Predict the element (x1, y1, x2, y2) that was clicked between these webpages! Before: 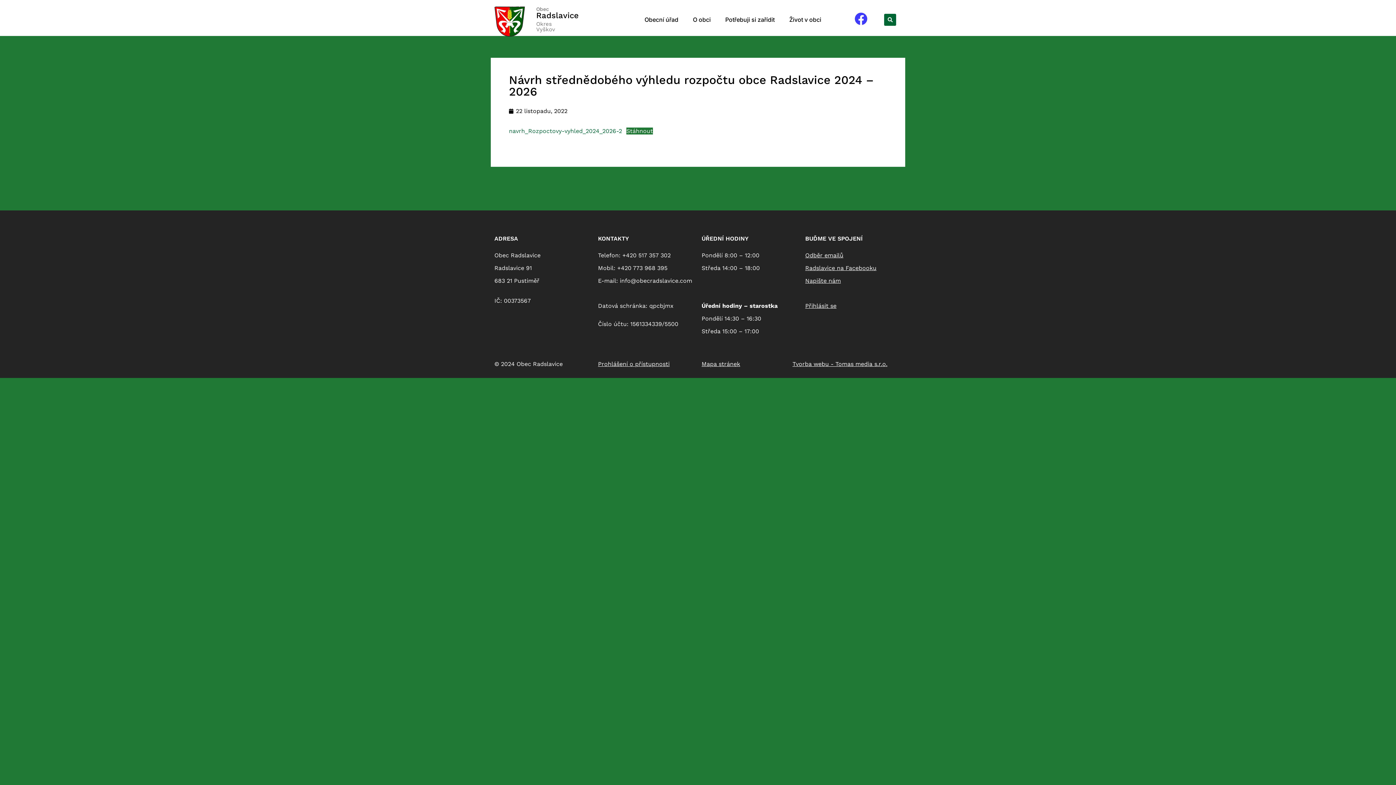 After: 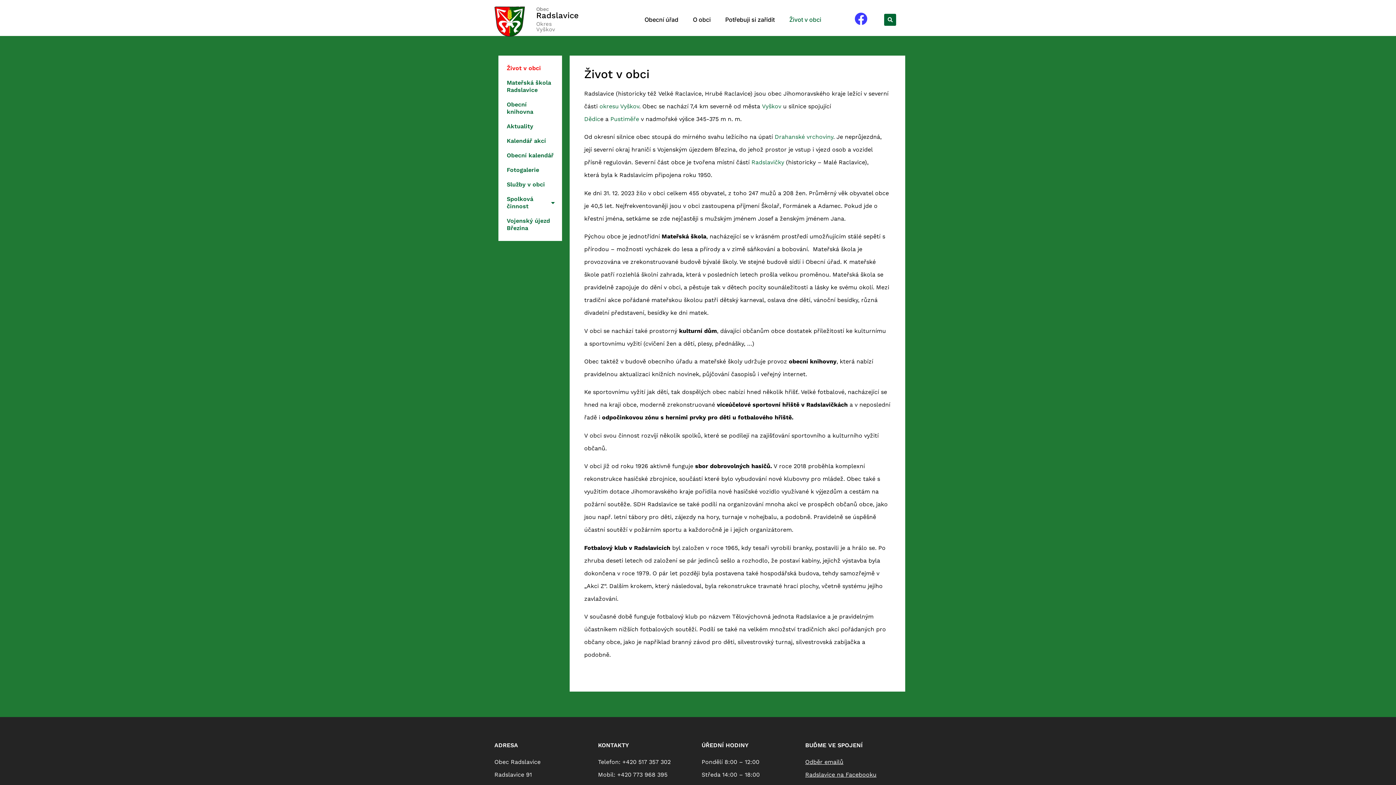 Action: label: Život v obci bbox: (782, 11, 828, 27)